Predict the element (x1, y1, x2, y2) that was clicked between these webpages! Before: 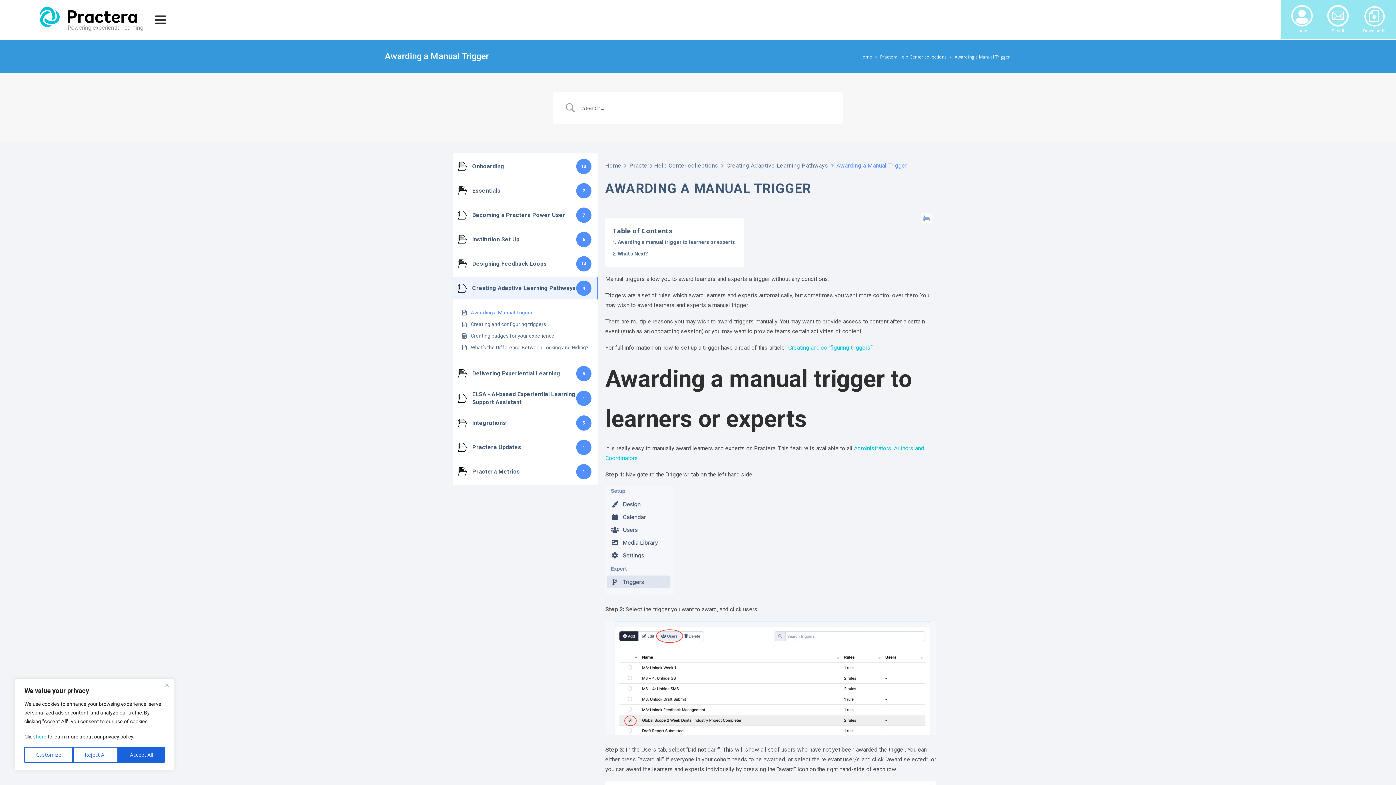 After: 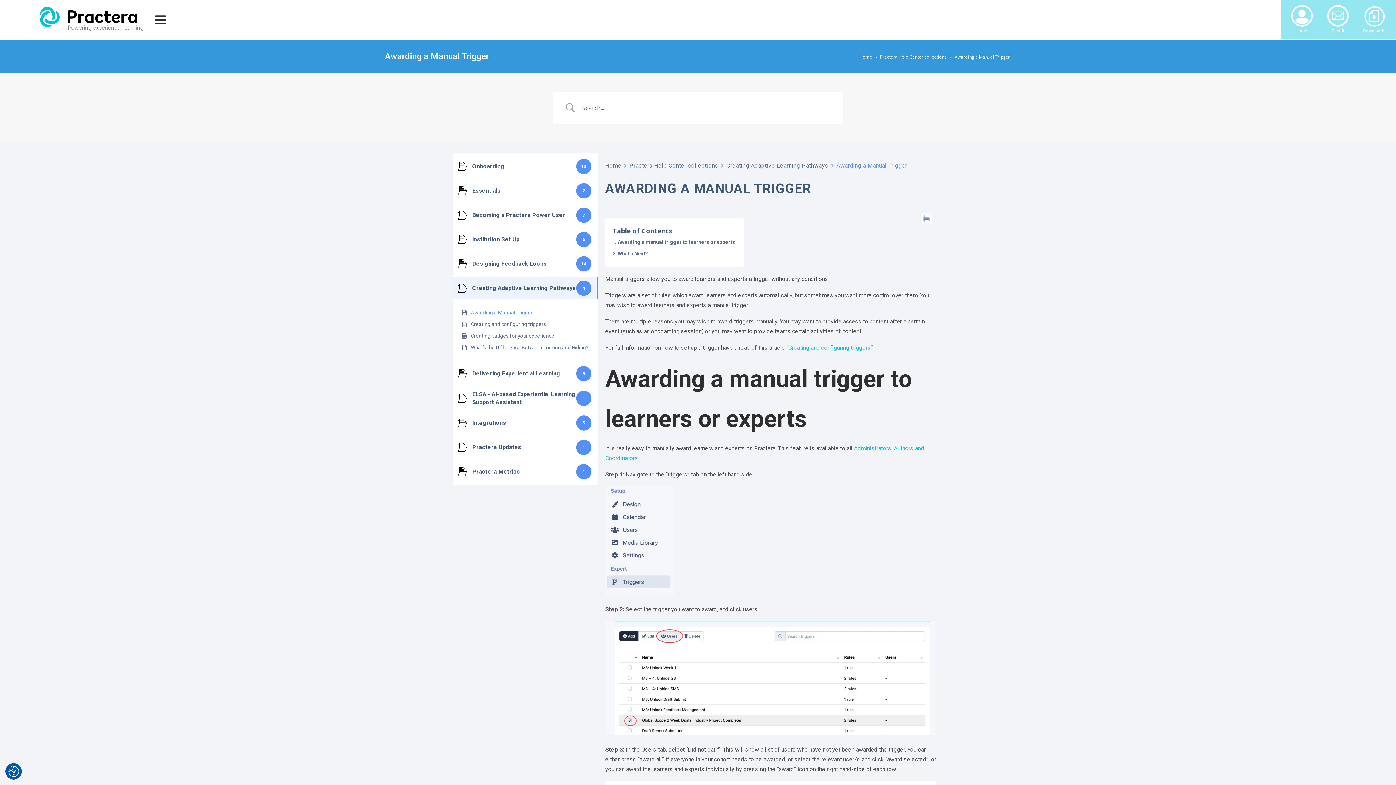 Action: bbox: (162, 681, 171, 689) label: Close